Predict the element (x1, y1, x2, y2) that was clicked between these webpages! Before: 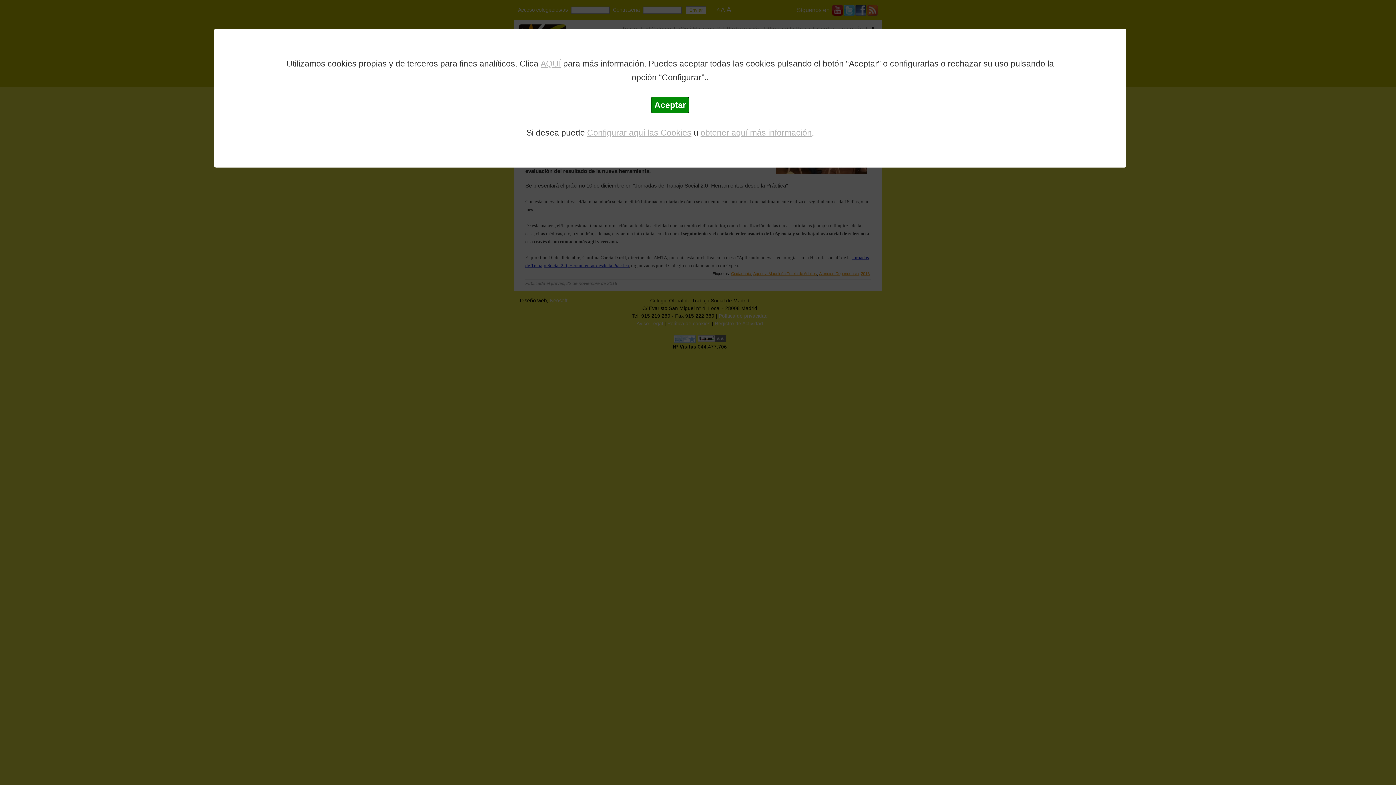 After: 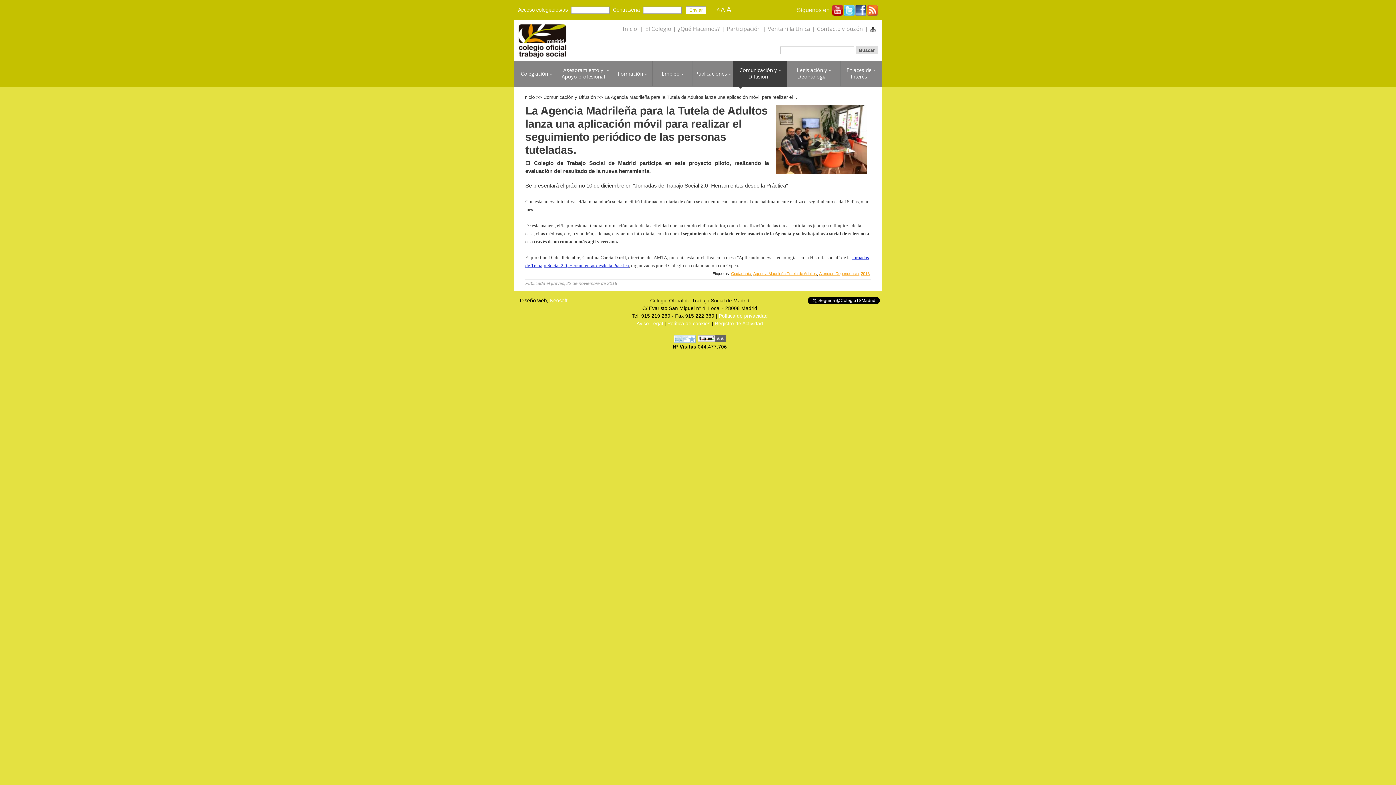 Action: label: Aceptar bbox: (651, 97, 689, 113)